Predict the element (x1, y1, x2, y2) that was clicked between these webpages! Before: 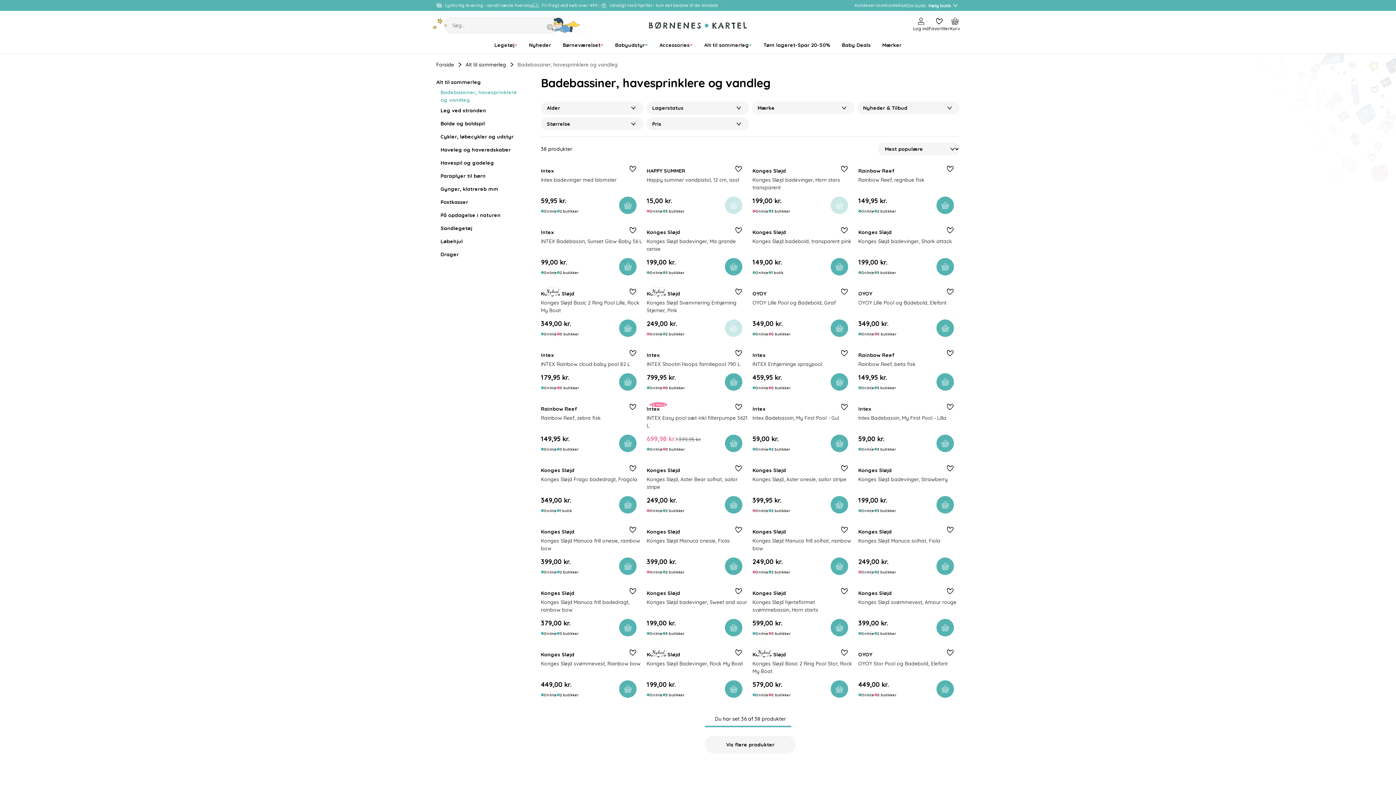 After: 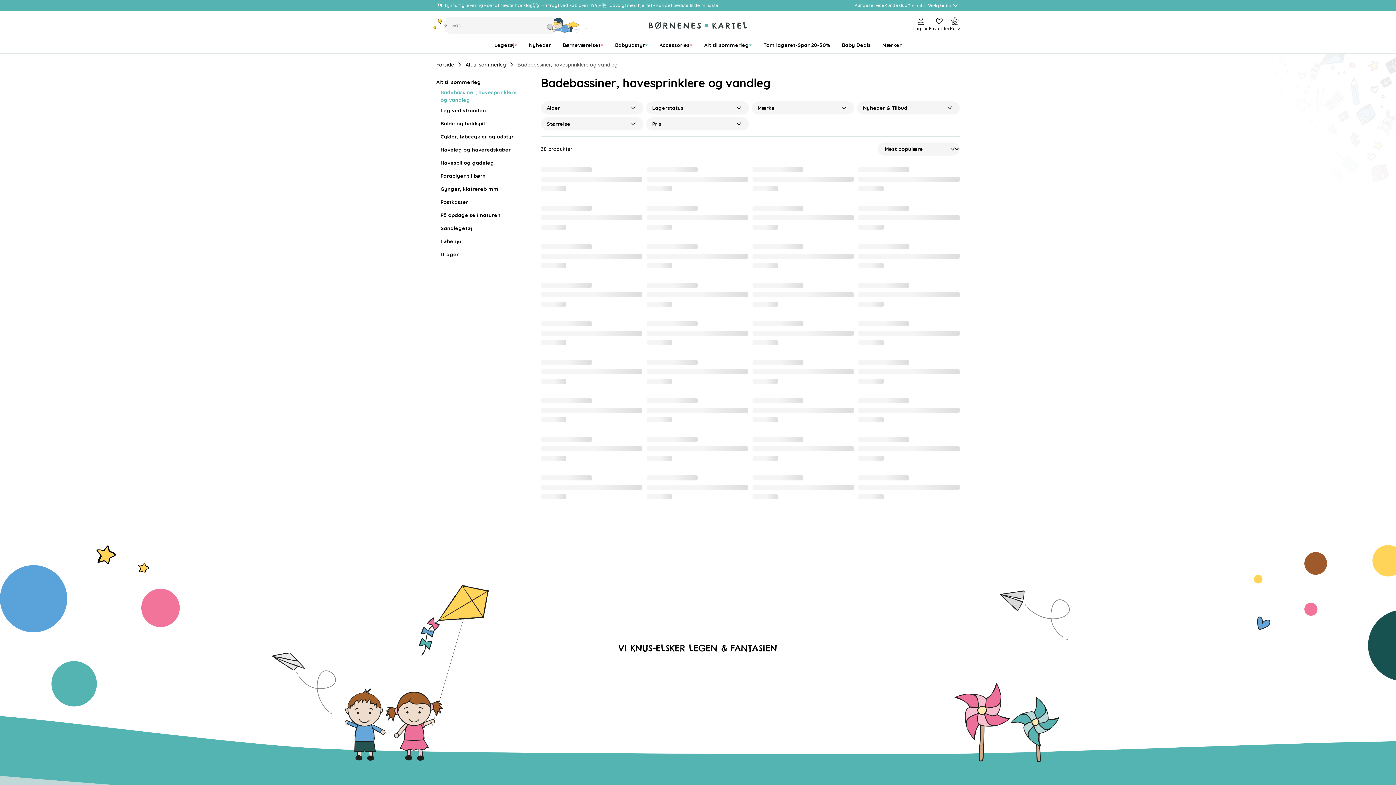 Action: label: Haveleg og haveredskaber bbox: (440, 143, 510, 156)